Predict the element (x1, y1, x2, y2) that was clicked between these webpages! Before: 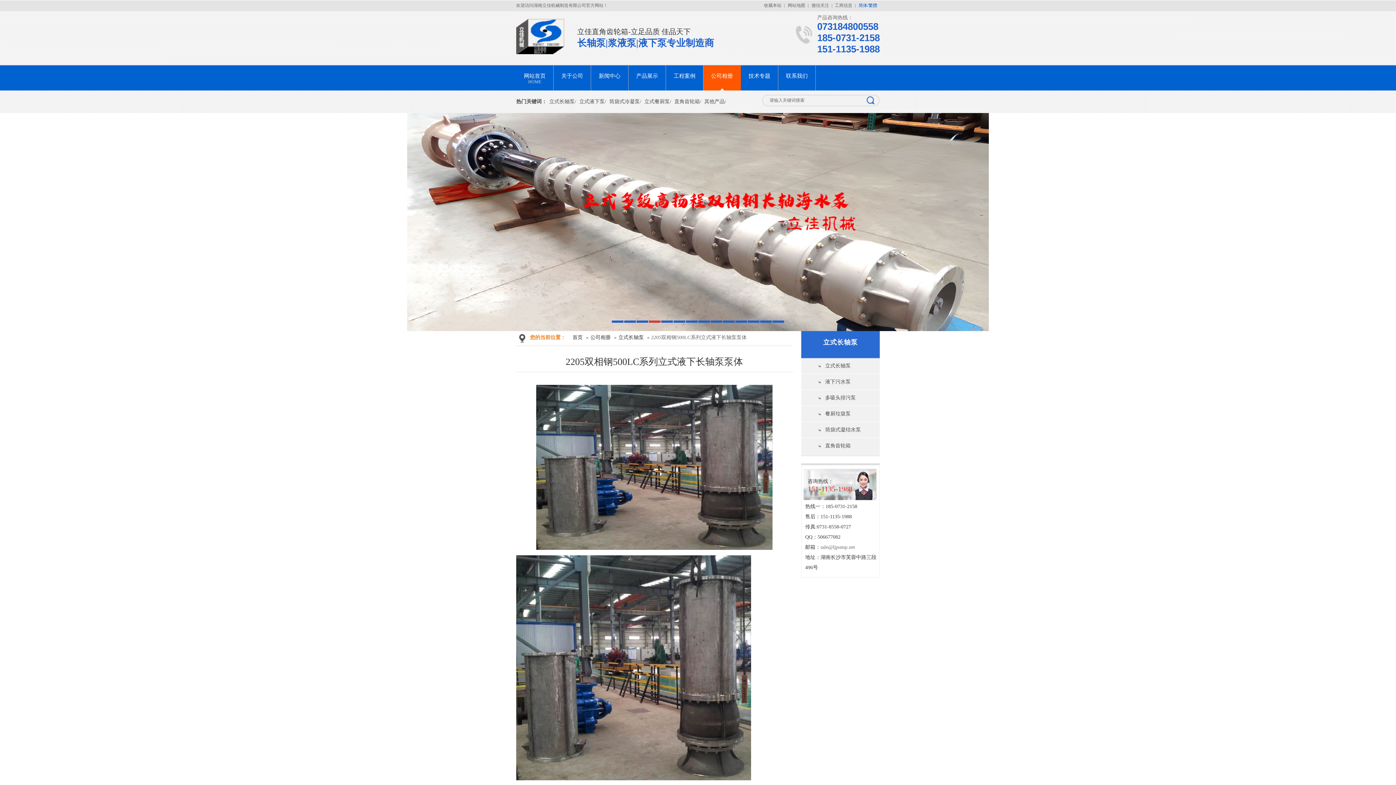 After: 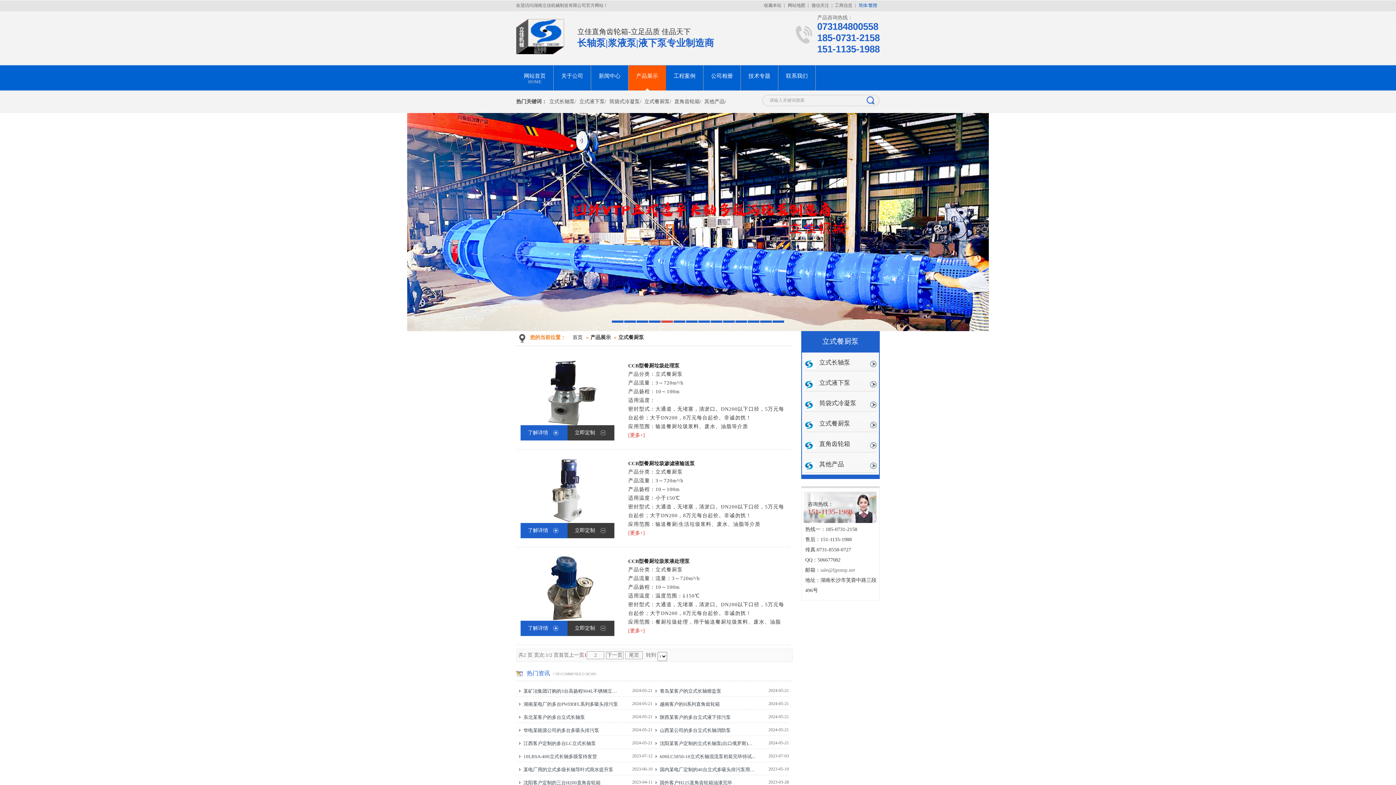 Action: label: 立式餐厨泵/ bbox: (642, 98, 671, 104)